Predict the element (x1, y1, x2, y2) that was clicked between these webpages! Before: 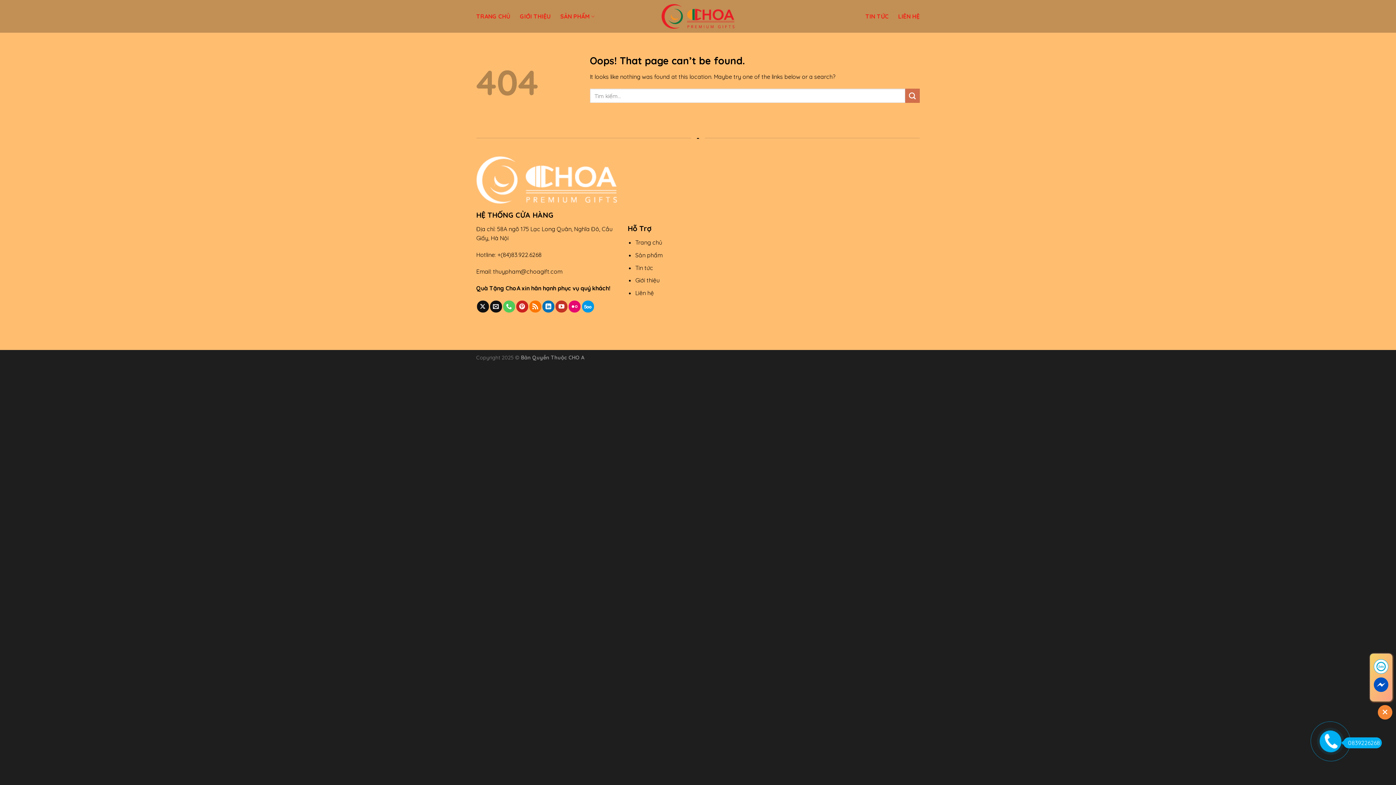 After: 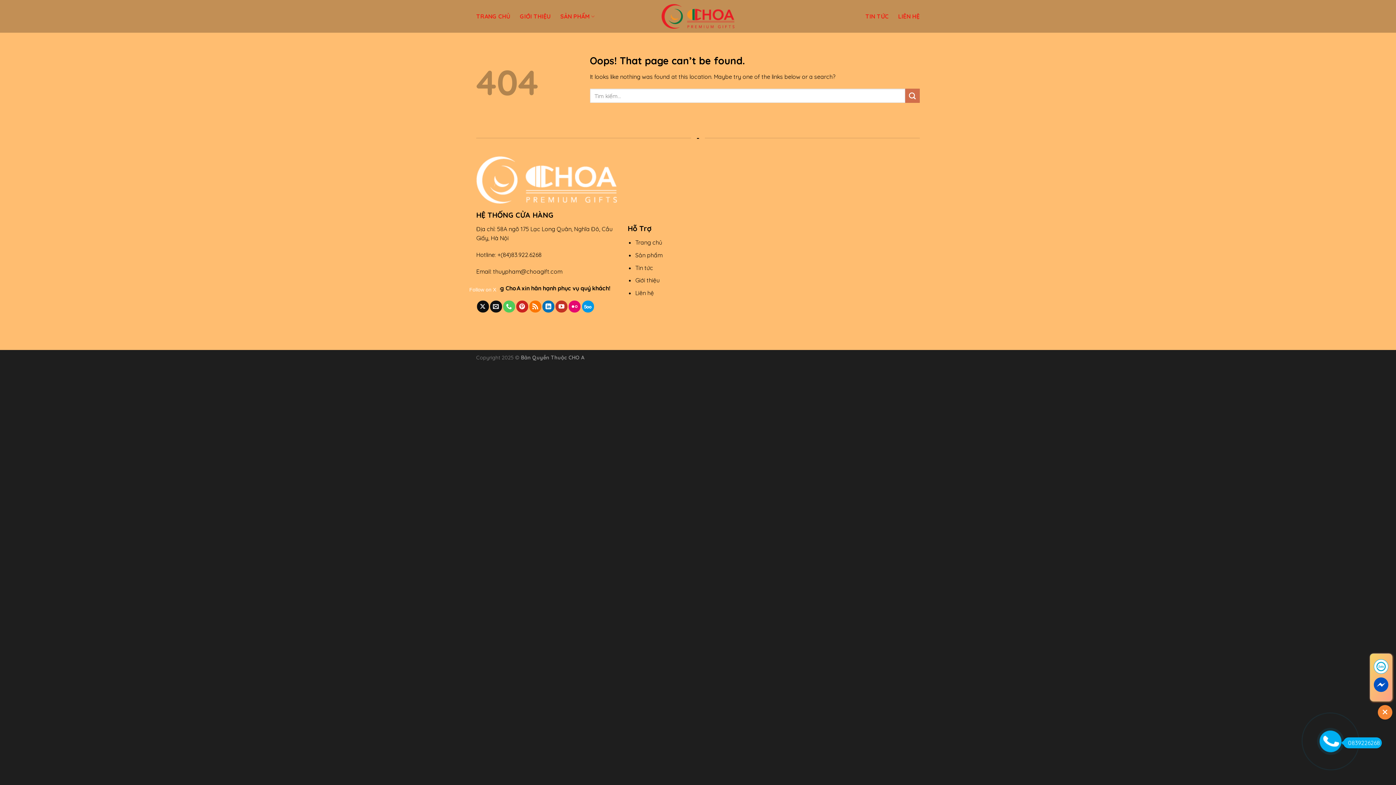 Action: label: Follow on X bbox: (476, 300, 488, 312)